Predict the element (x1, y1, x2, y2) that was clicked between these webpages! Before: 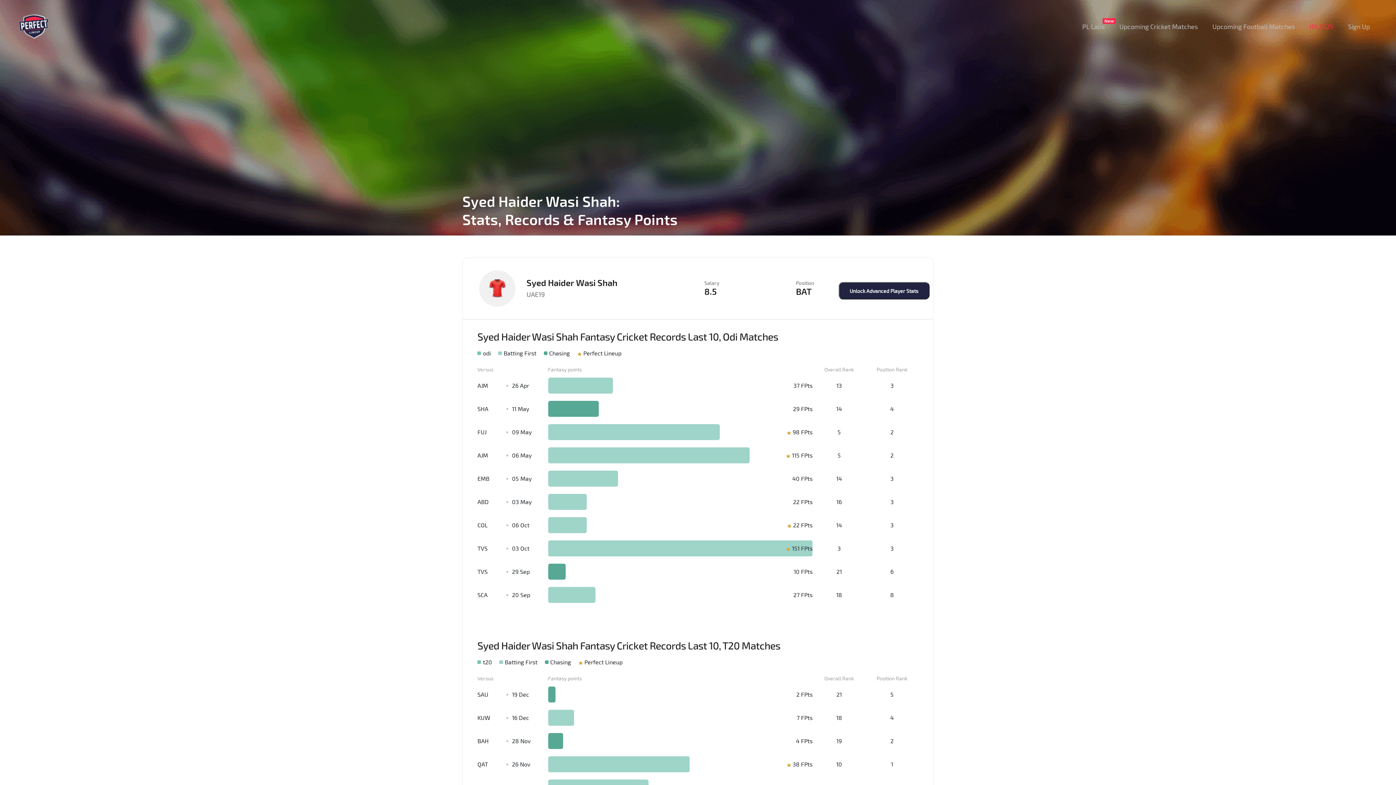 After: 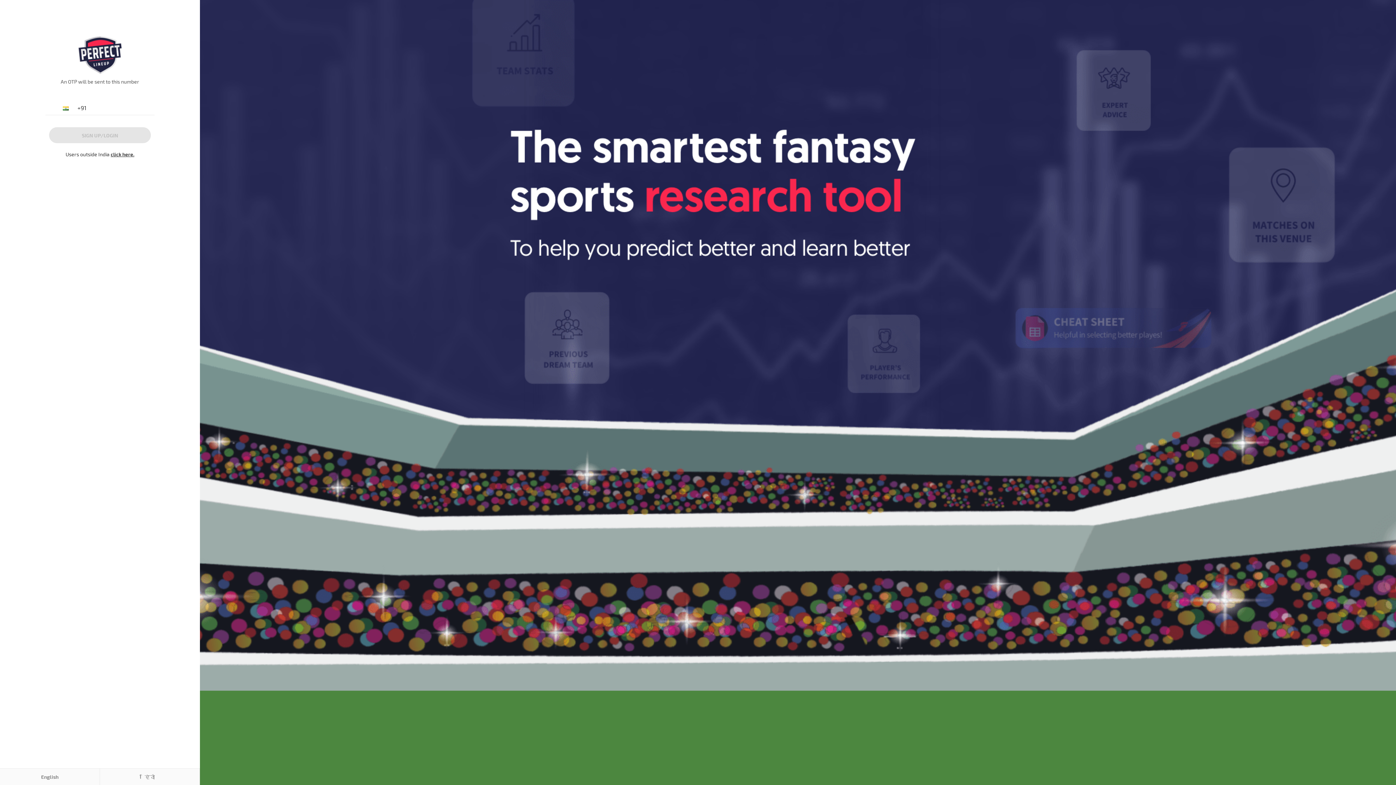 Action: bbox: (838, 284, 929, 294) label: Unlock Advanced Player Stats